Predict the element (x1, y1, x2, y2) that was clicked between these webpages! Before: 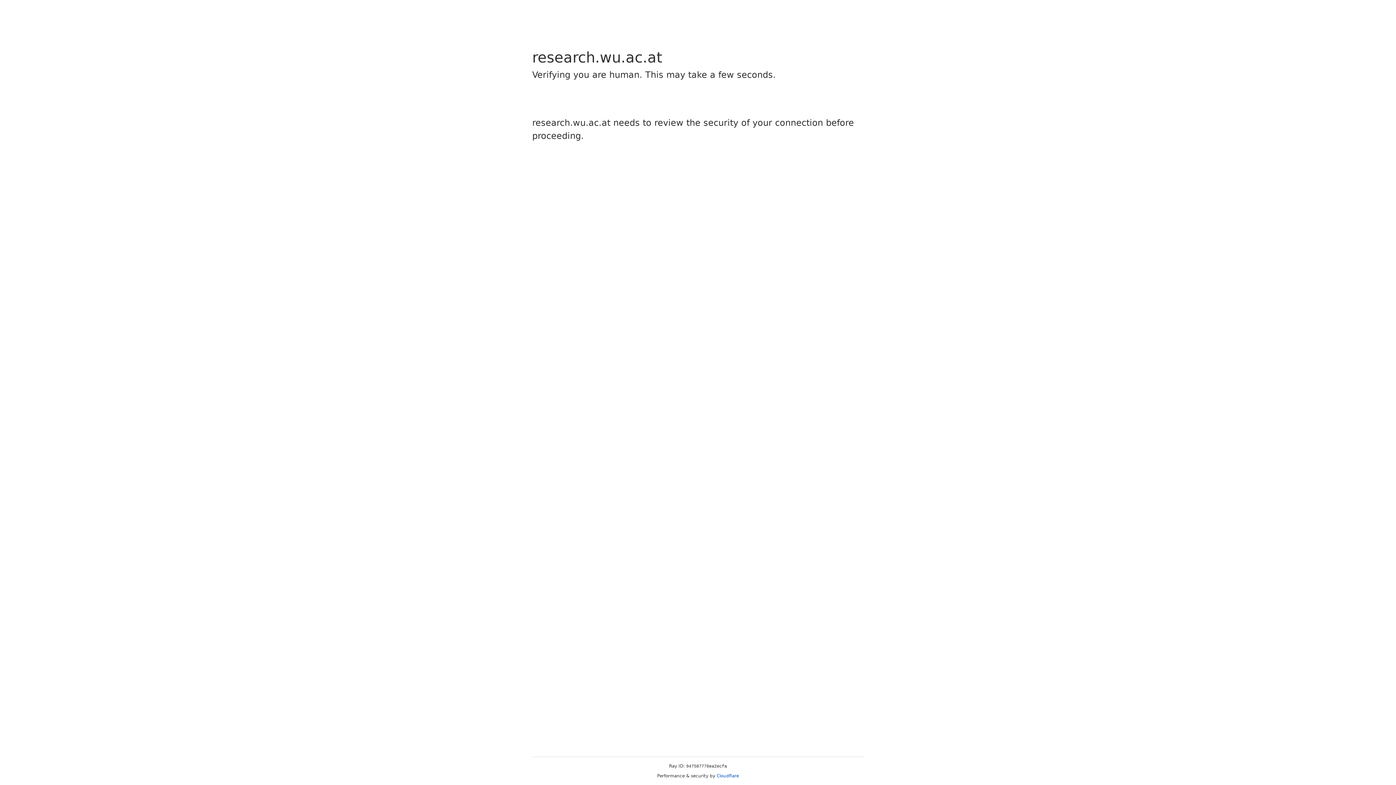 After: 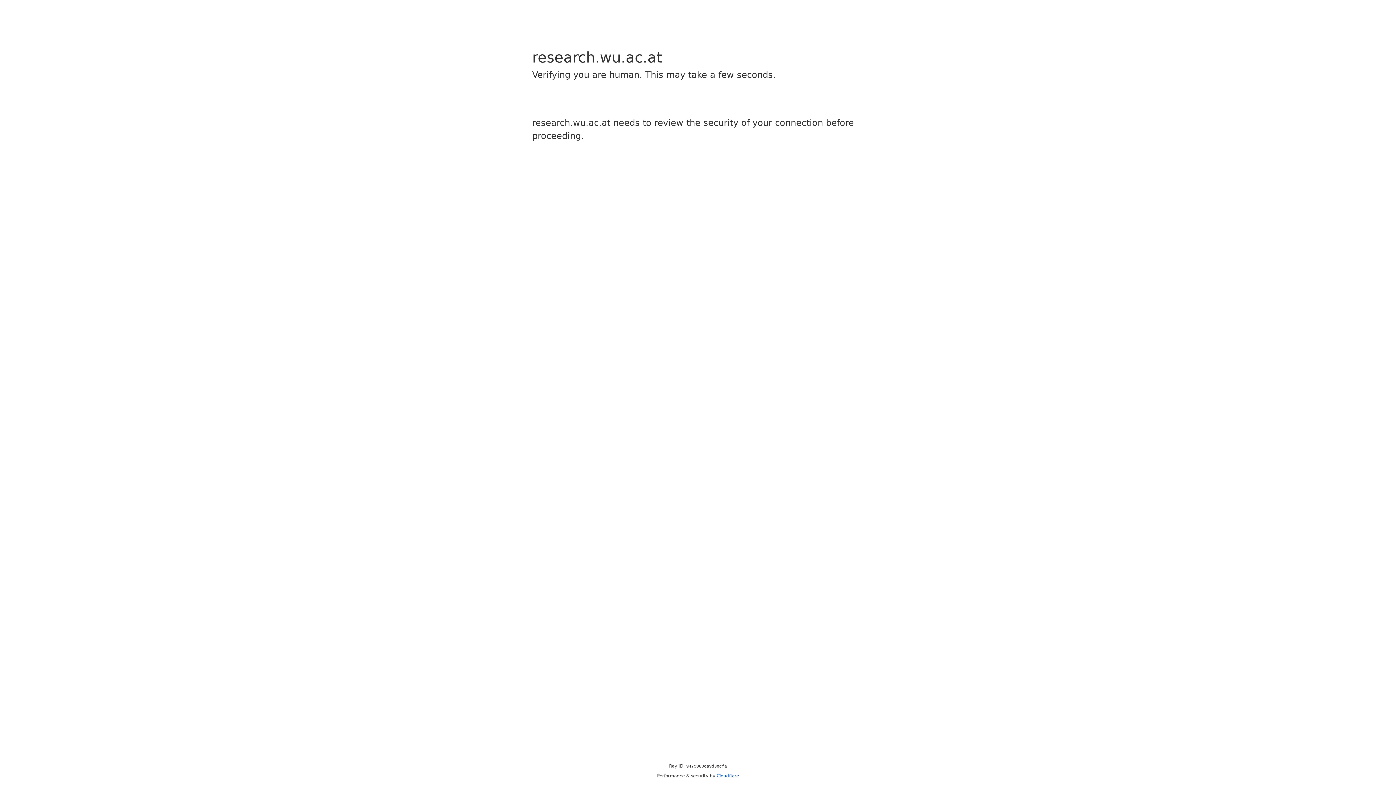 Action: bbox: (716, 773, 739, 778) label: Cloudflare